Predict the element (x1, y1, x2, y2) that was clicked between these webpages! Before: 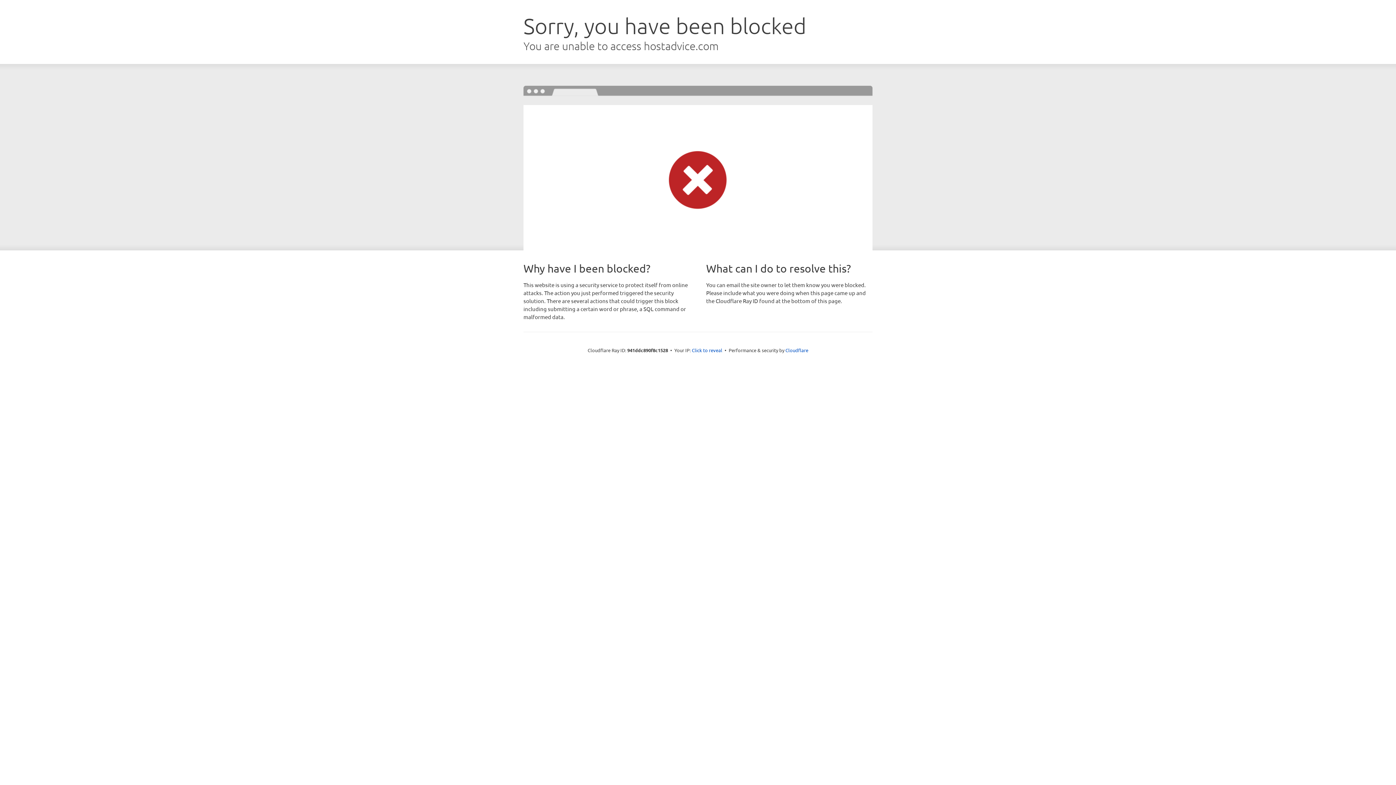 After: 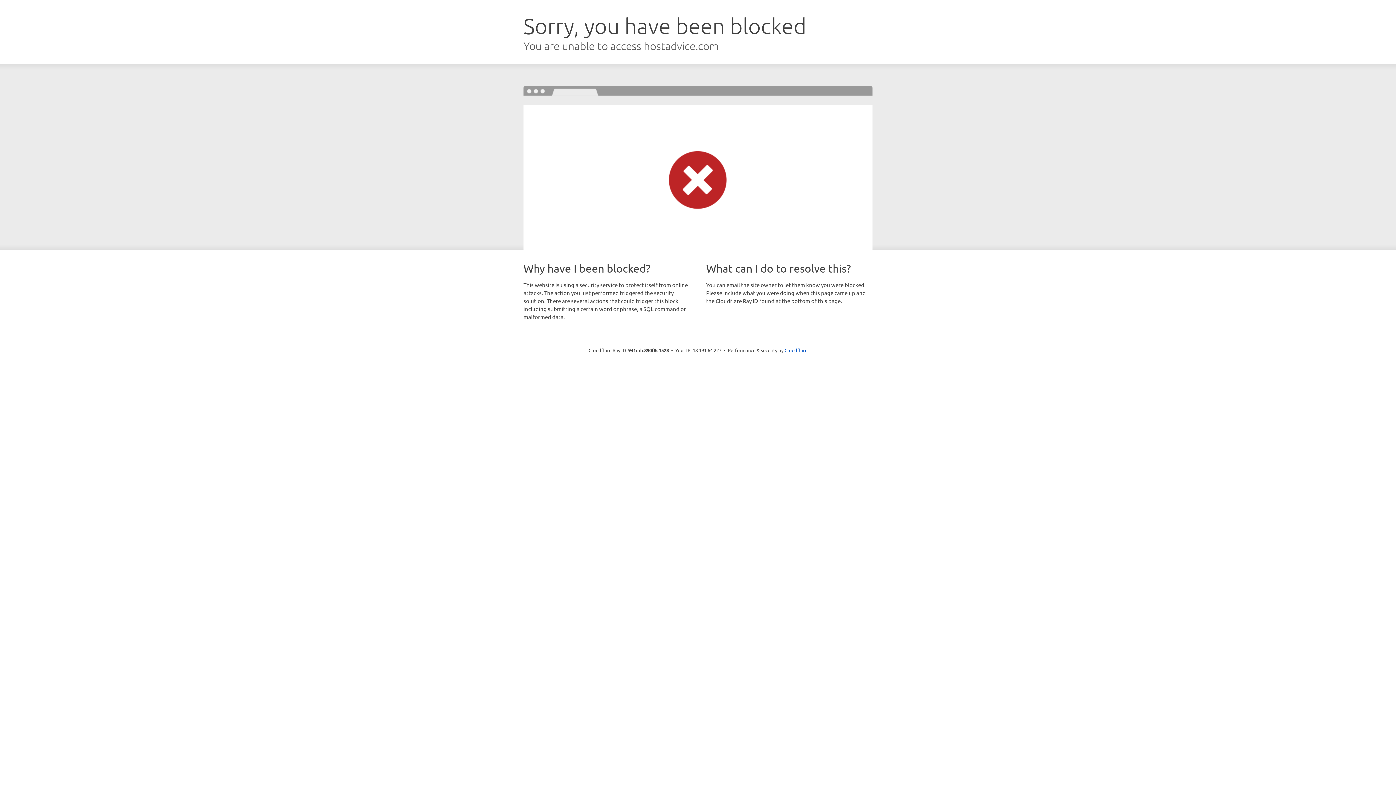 Action: label: Click to reveal bbox: (692, 346, 722, 353)